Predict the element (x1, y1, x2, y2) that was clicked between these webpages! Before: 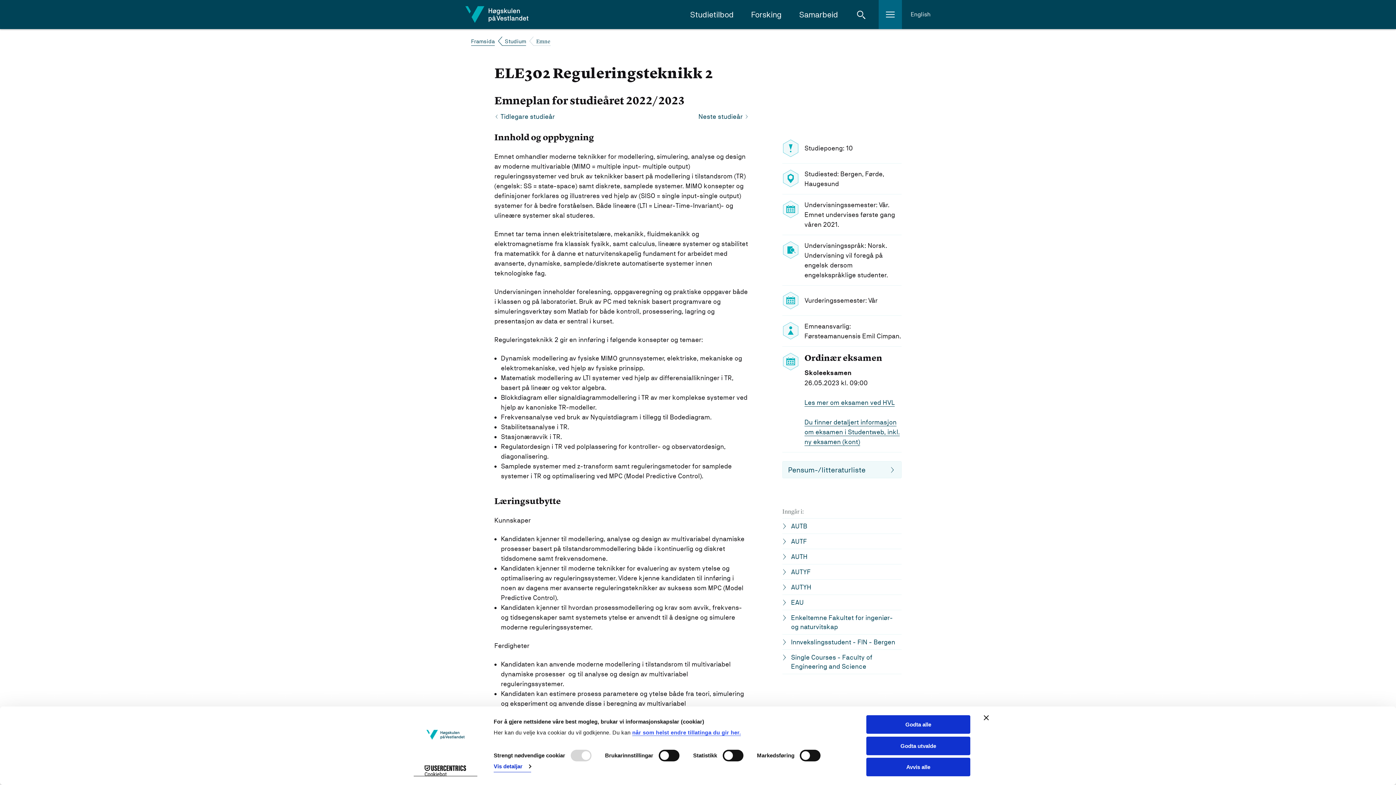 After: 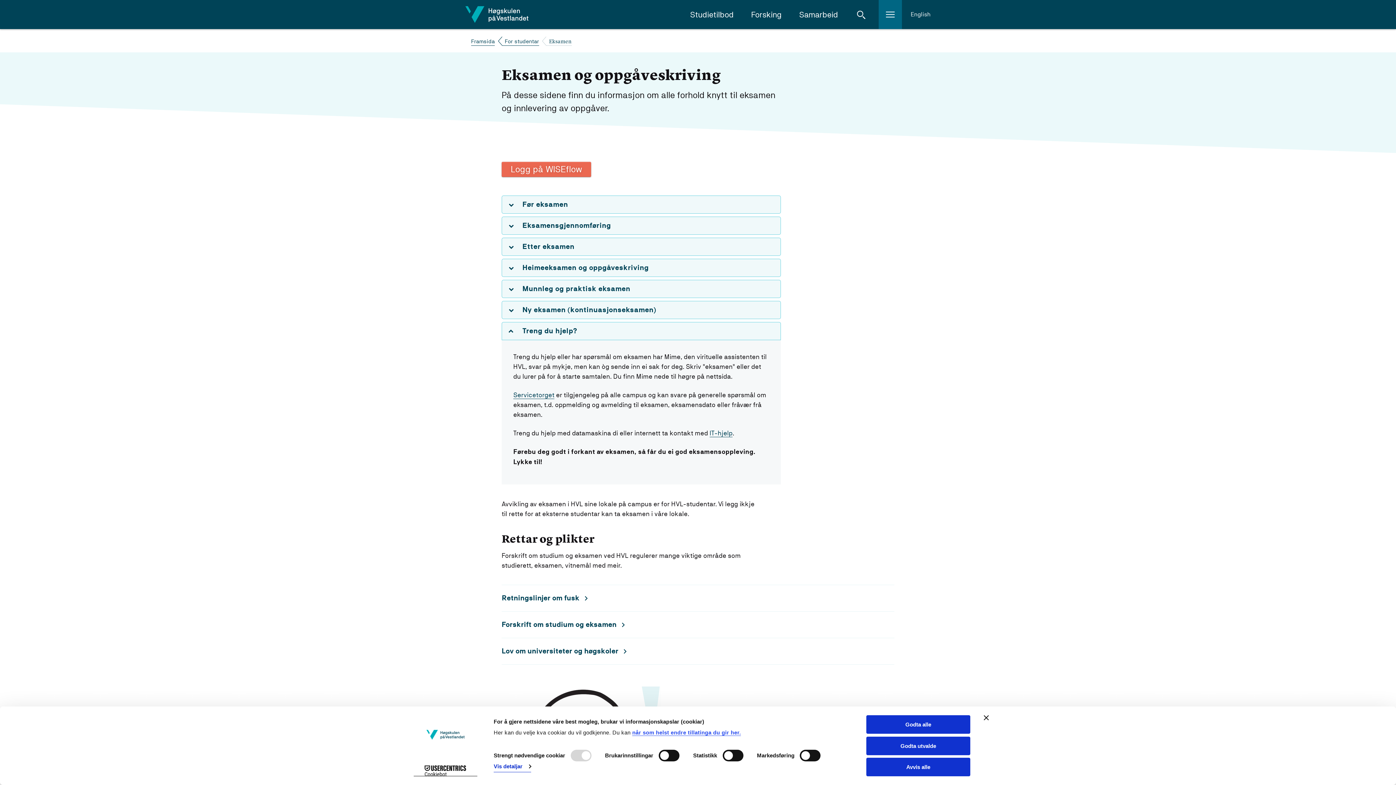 Action: bbox: (804, 398, 895, 406) label: Les mer om eksamen ved HVL